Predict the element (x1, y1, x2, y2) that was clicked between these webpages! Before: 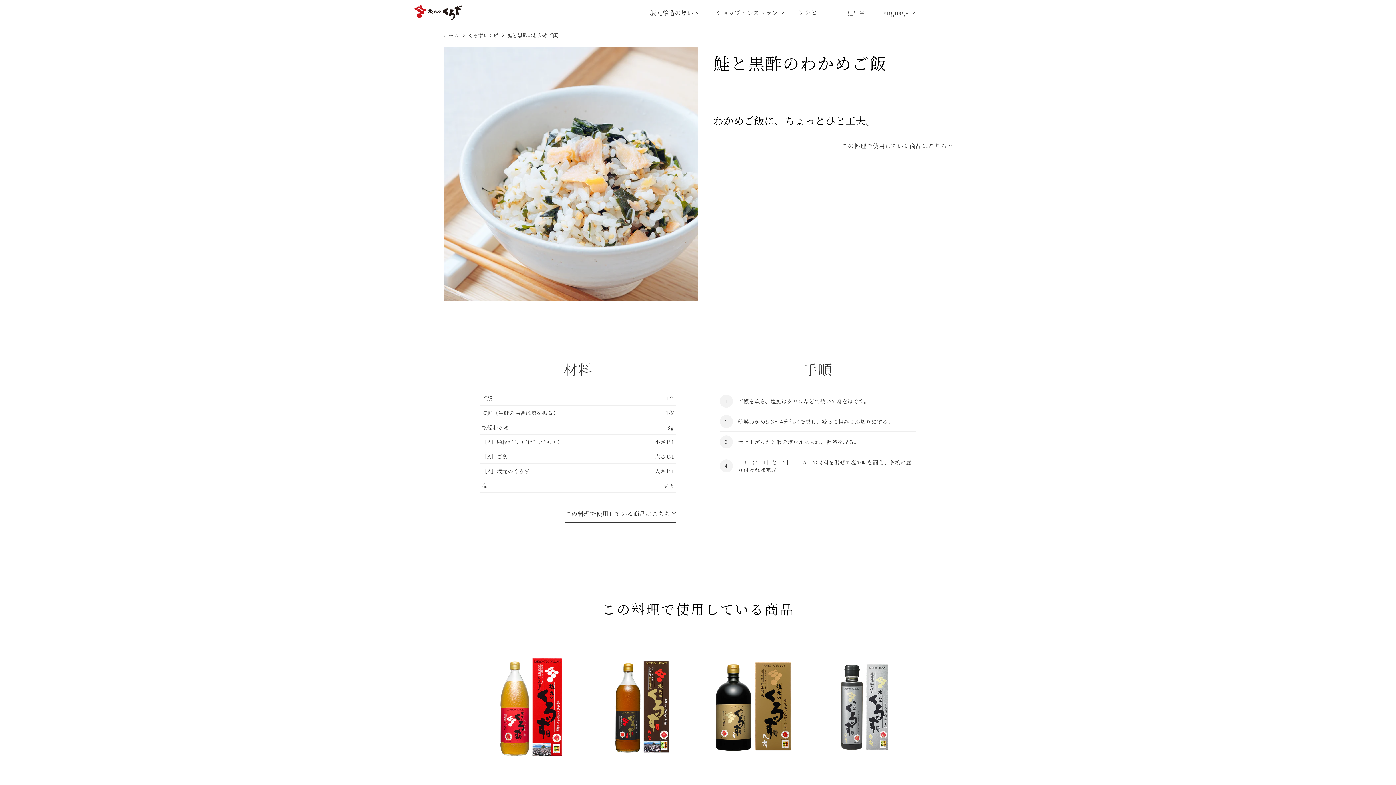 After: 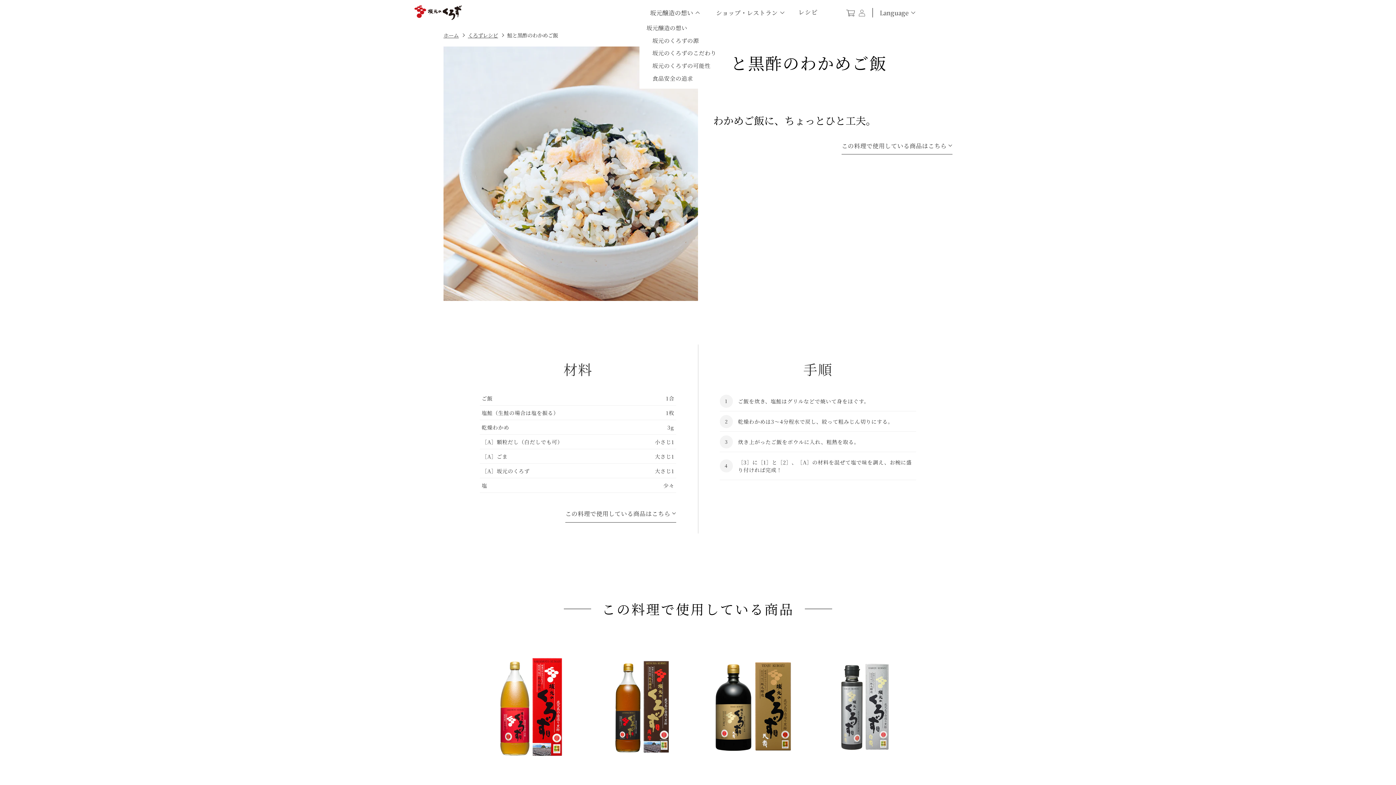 Action: label: 坂元醸造の想い bbox: (647, 7, 701, 17)